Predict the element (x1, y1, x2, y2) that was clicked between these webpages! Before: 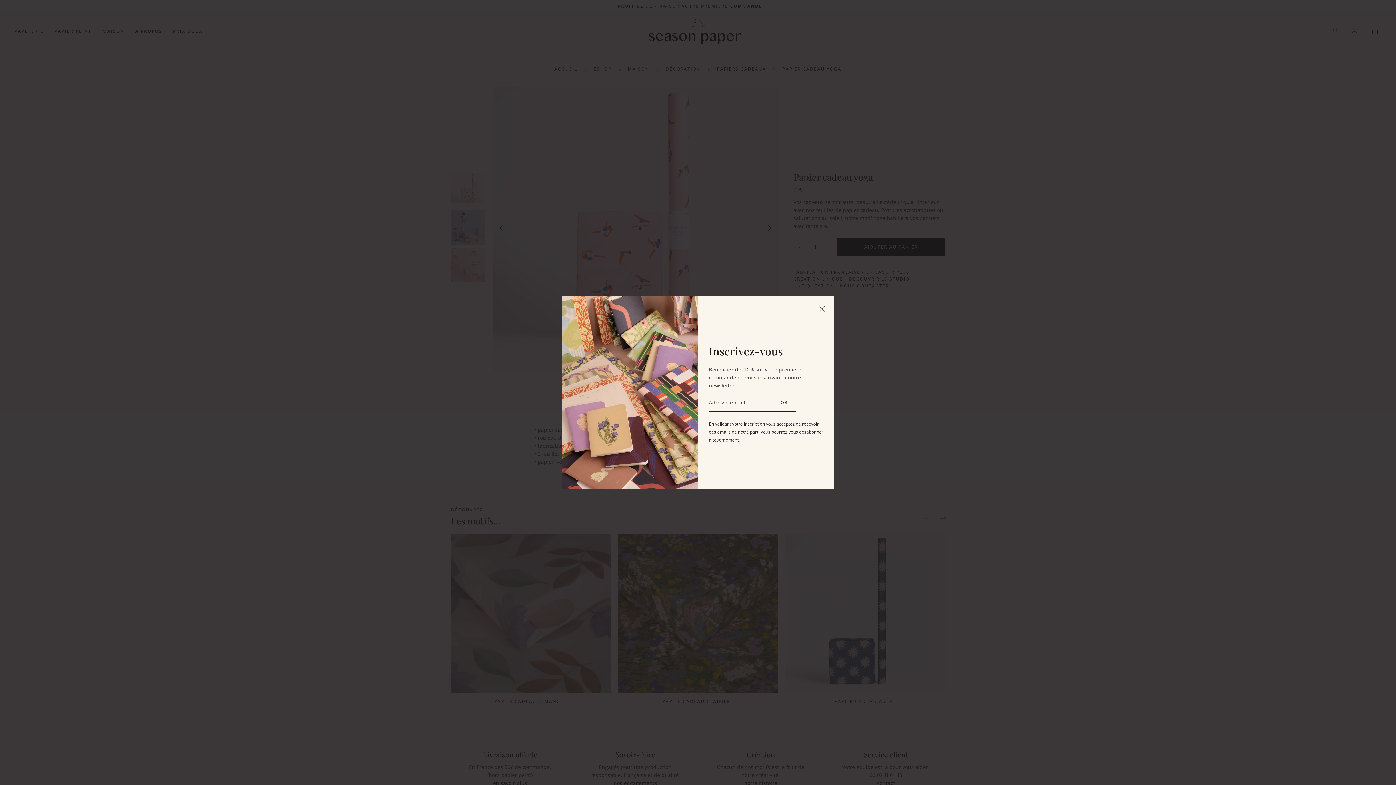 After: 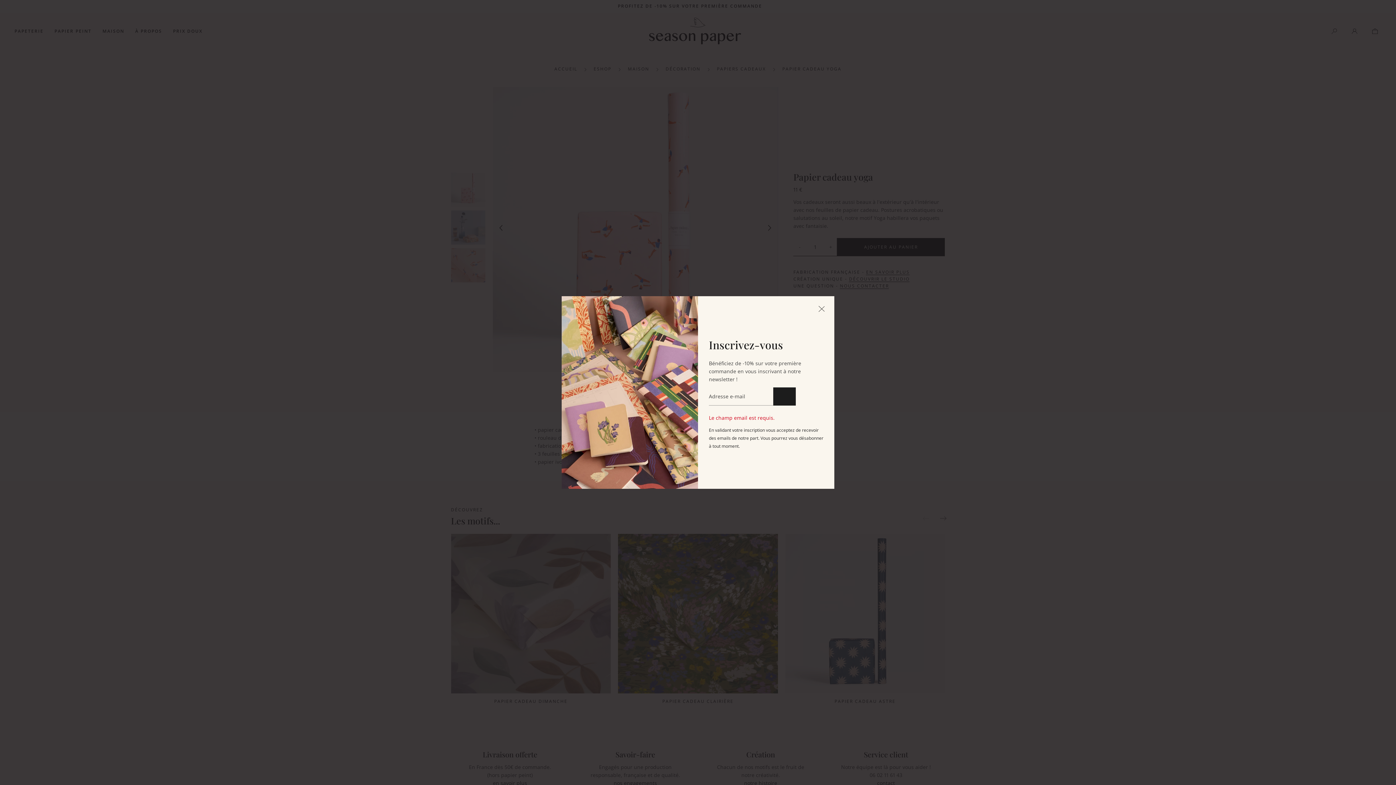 Action: bbox: (773, 393, 796, 411) label: OK